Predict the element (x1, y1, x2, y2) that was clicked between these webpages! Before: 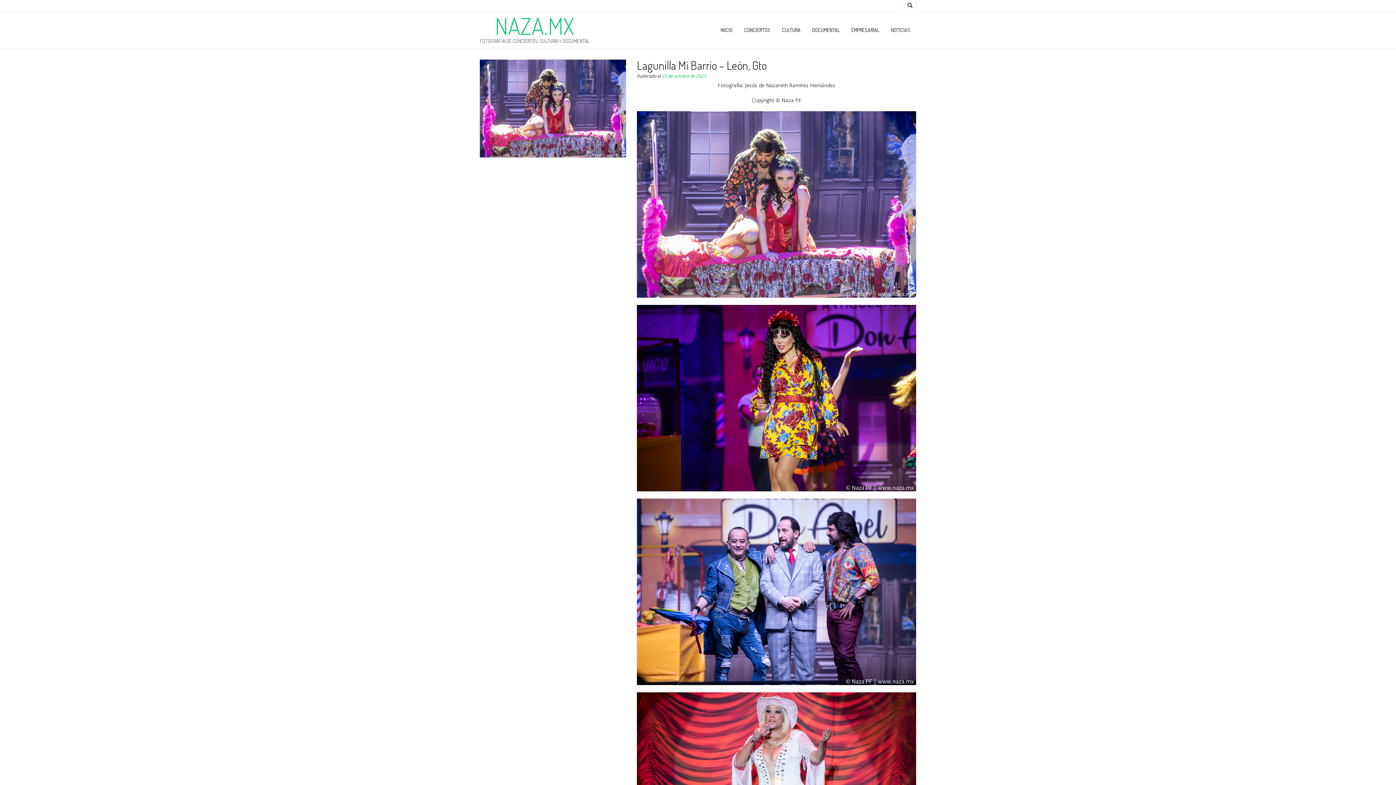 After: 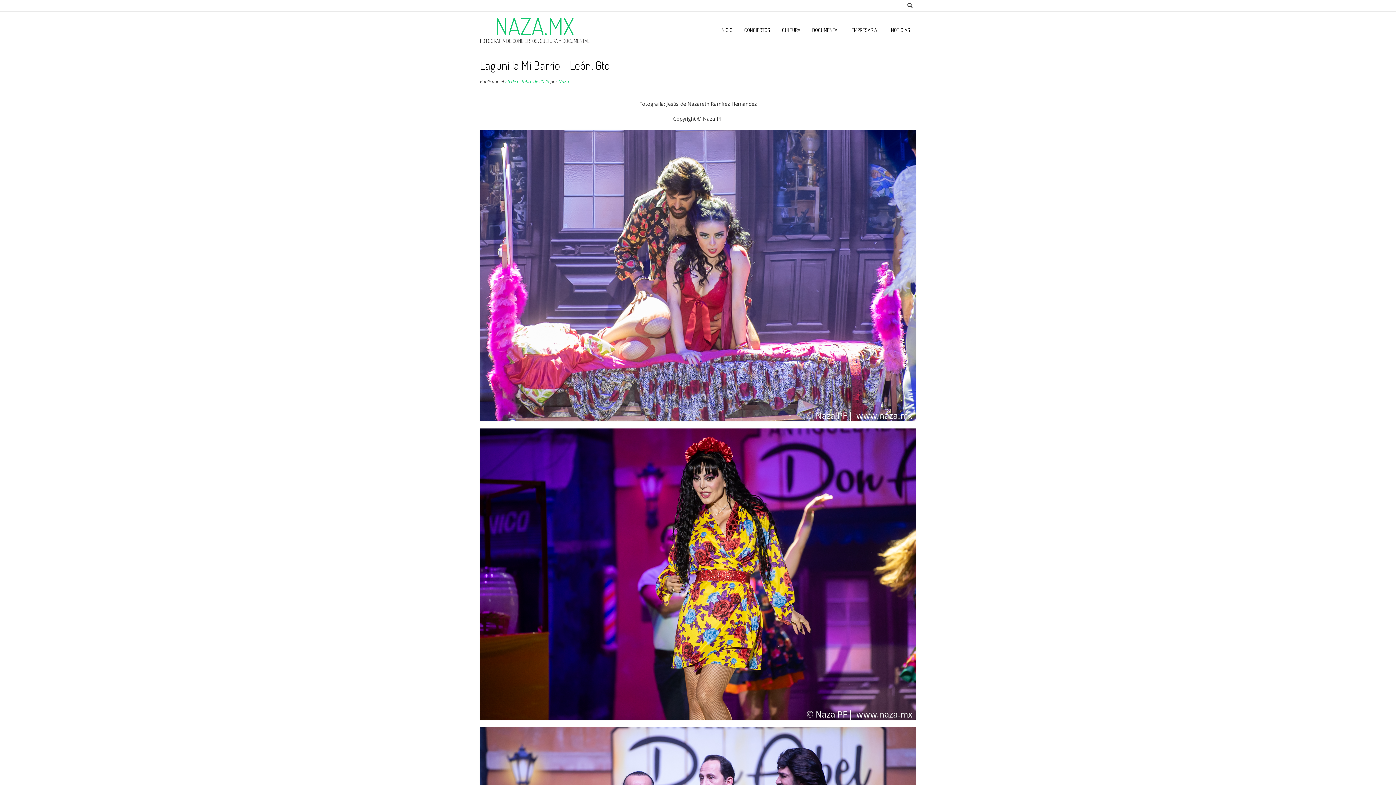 Action: bbox: (480, 59, 626, 157)